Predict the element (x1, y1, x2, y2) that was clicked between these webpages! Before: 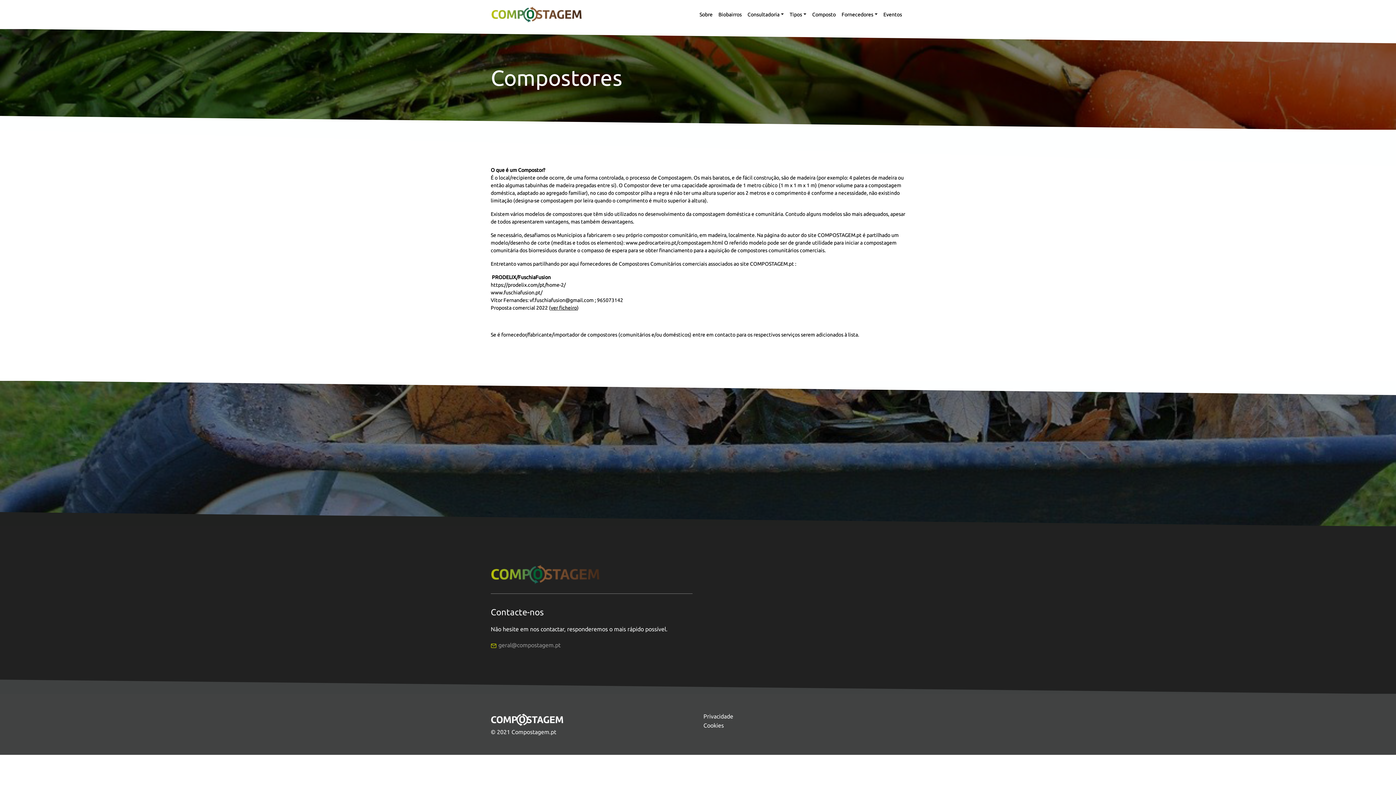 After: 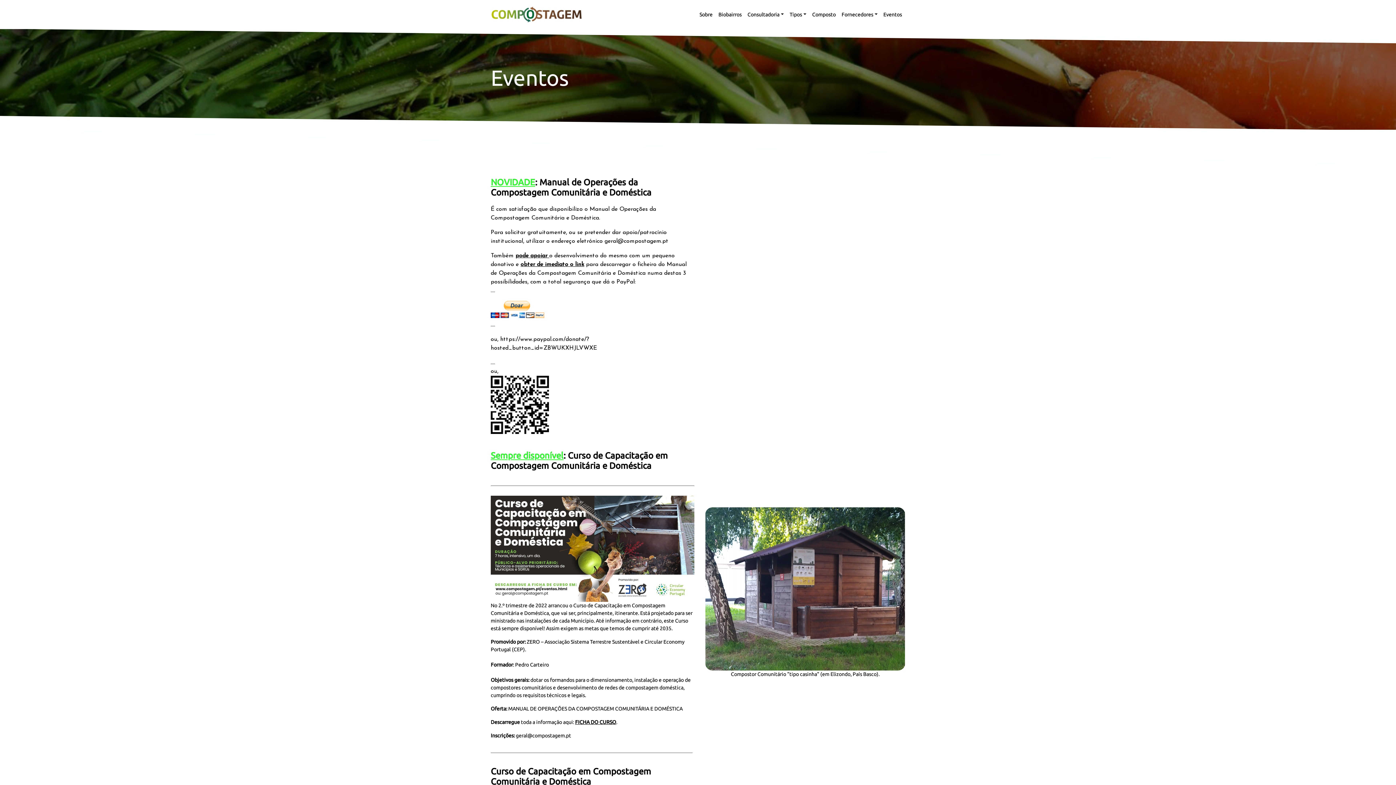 Action: bbox: (880, 7, 905, 21) label: Eventos